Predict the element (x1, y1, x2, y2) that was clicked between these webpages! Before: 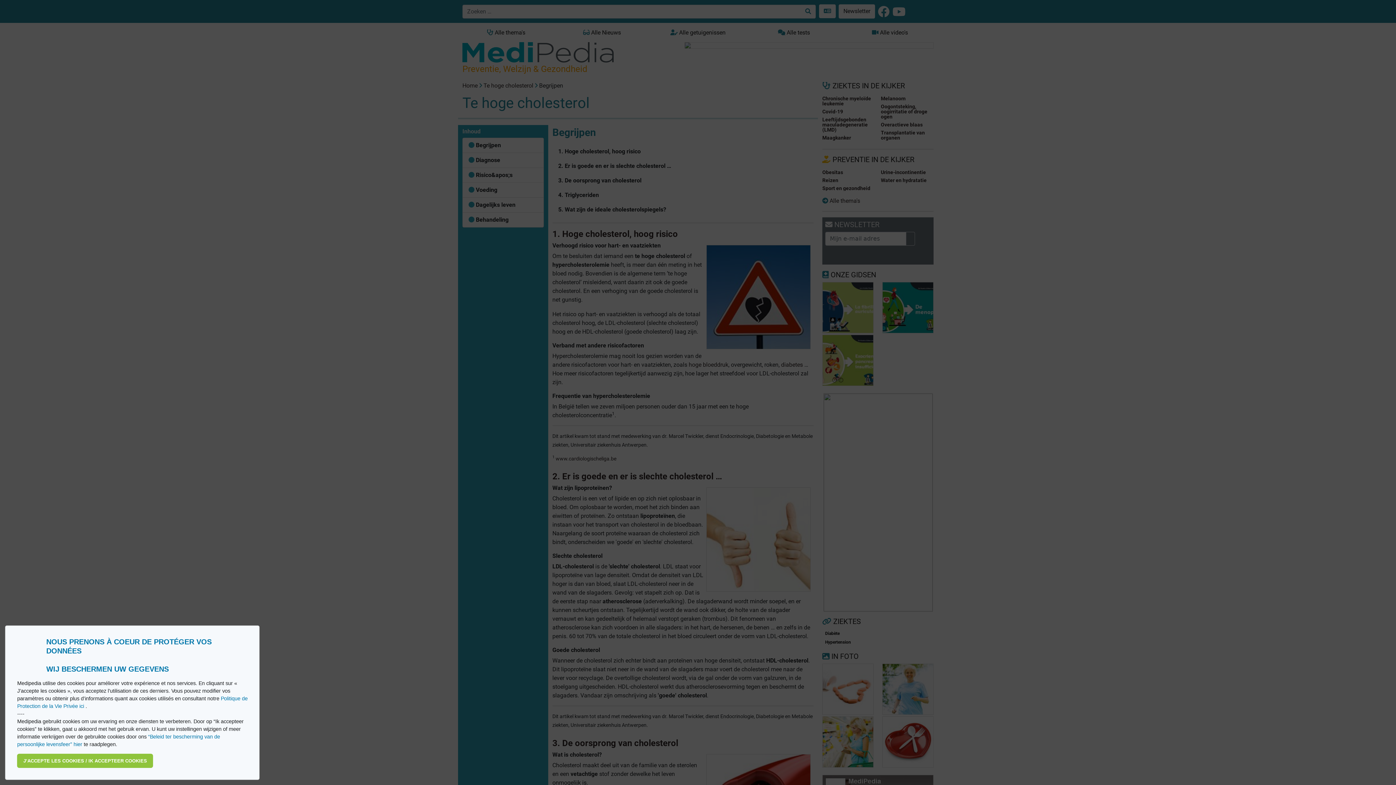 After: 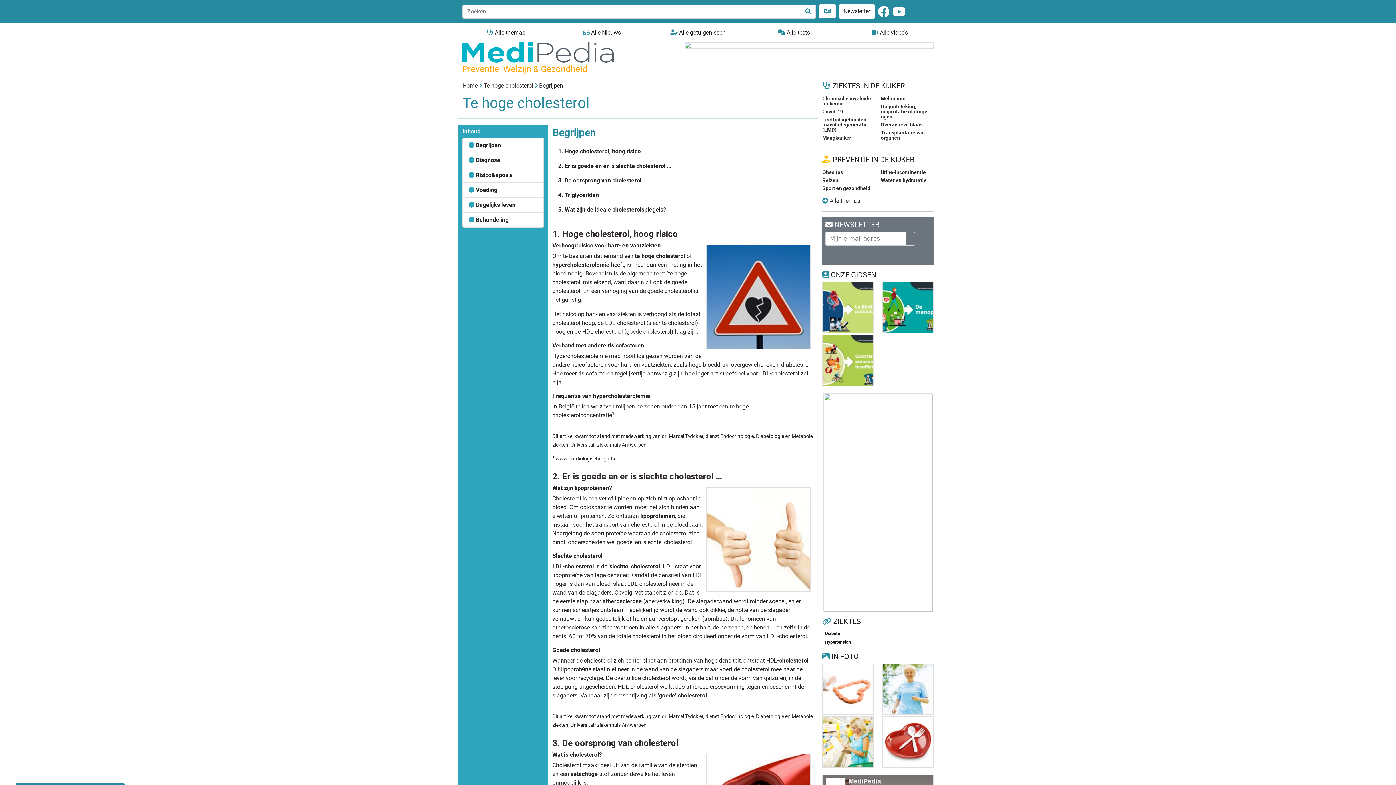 Action: bbox: (17, 754, 153, 768) label: allow cookies